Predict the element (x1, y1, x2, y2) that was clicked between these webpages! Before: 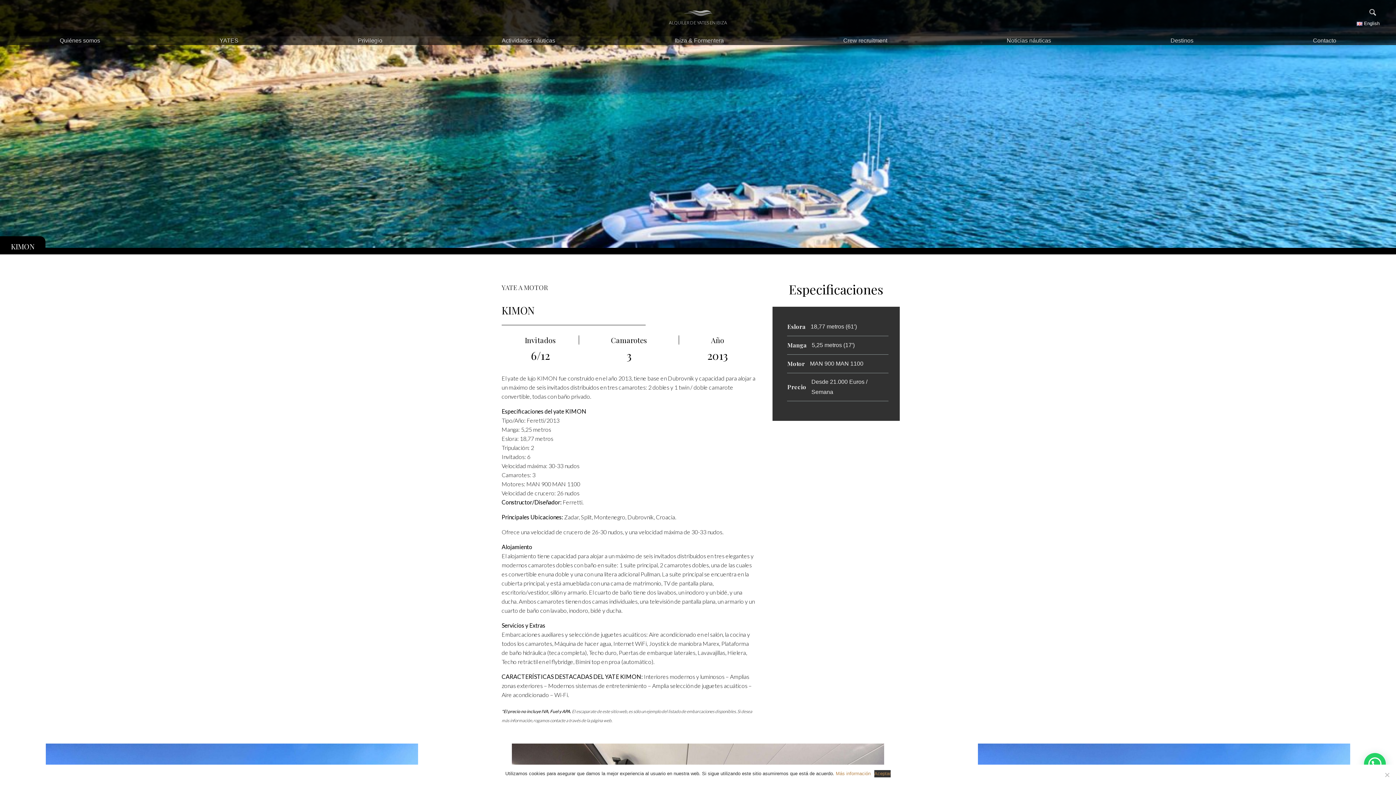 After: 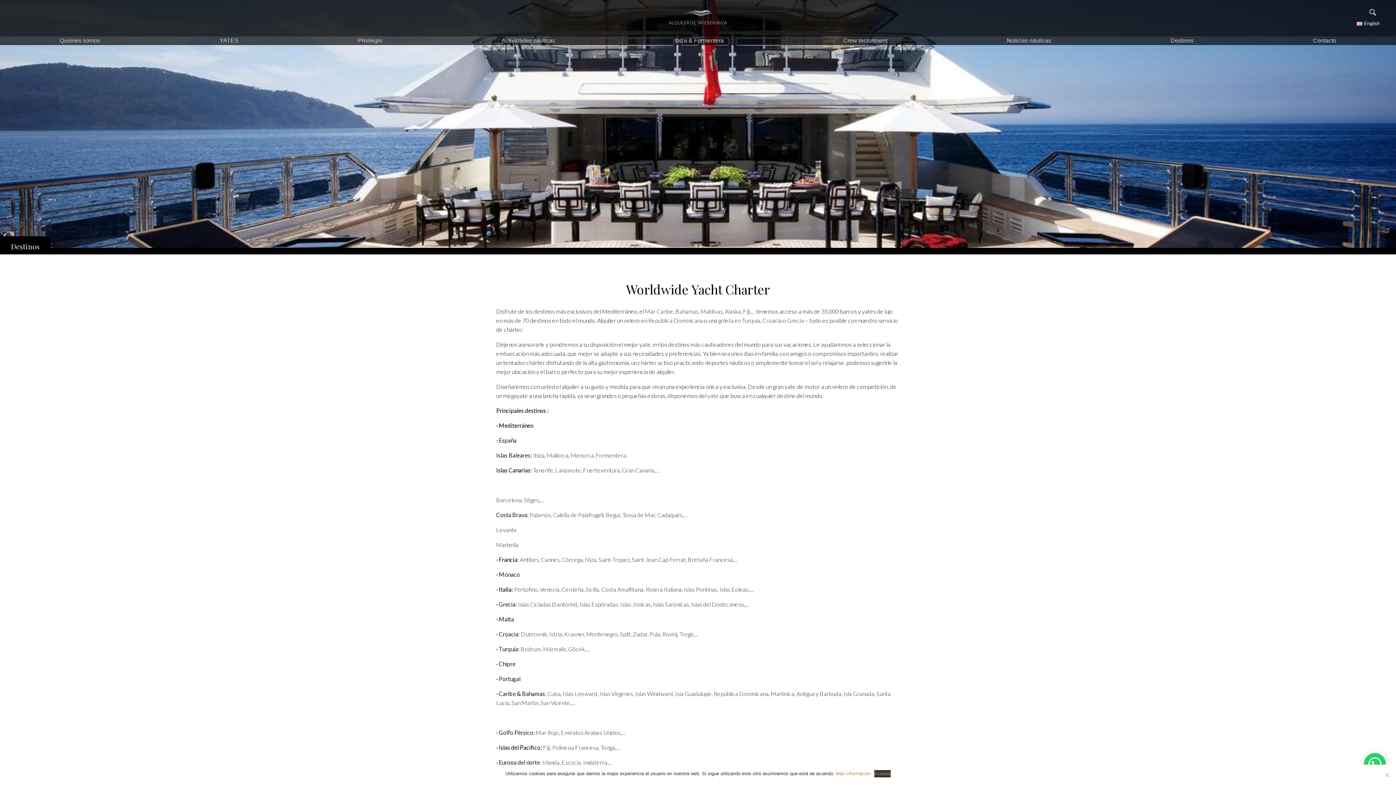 Action: bbox: (1170, 37, 1193, 43) label: Destinos